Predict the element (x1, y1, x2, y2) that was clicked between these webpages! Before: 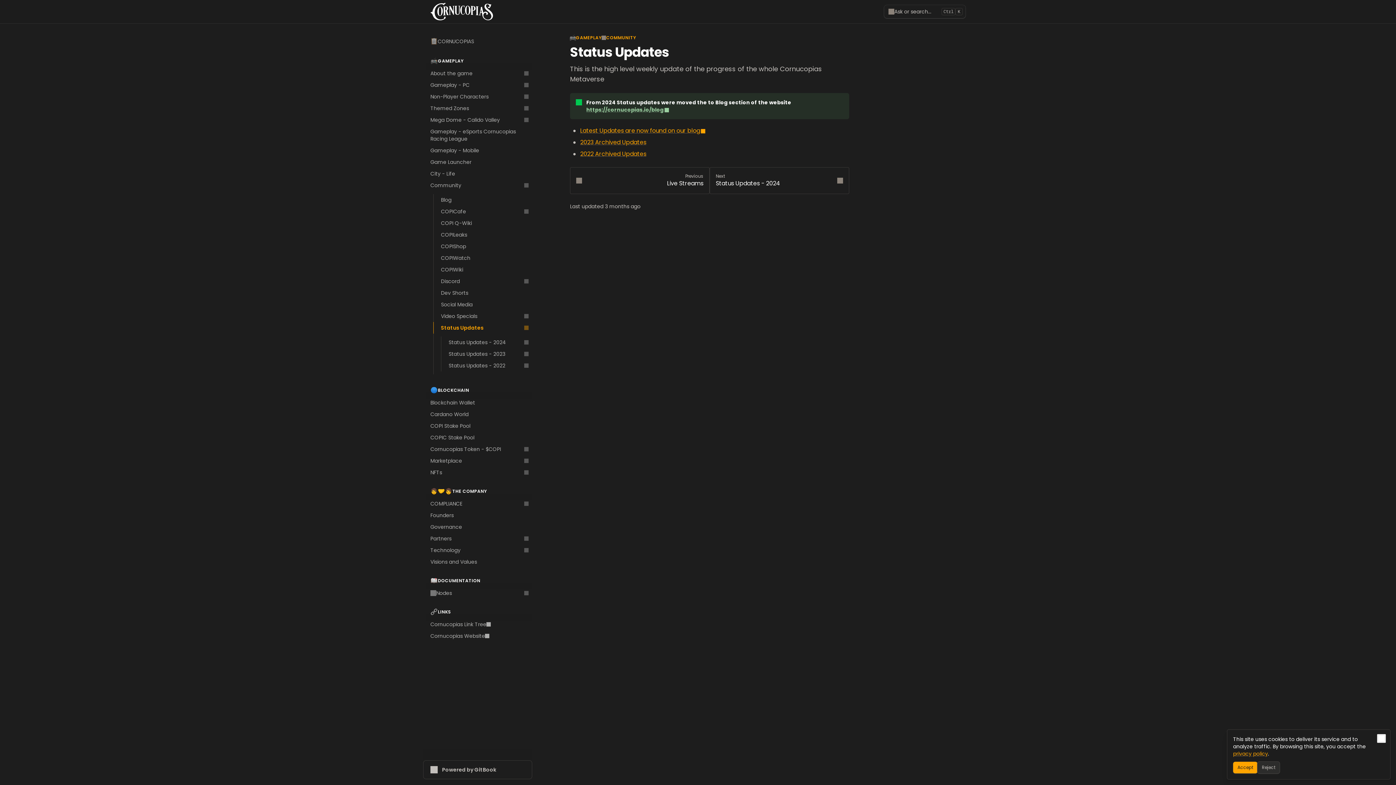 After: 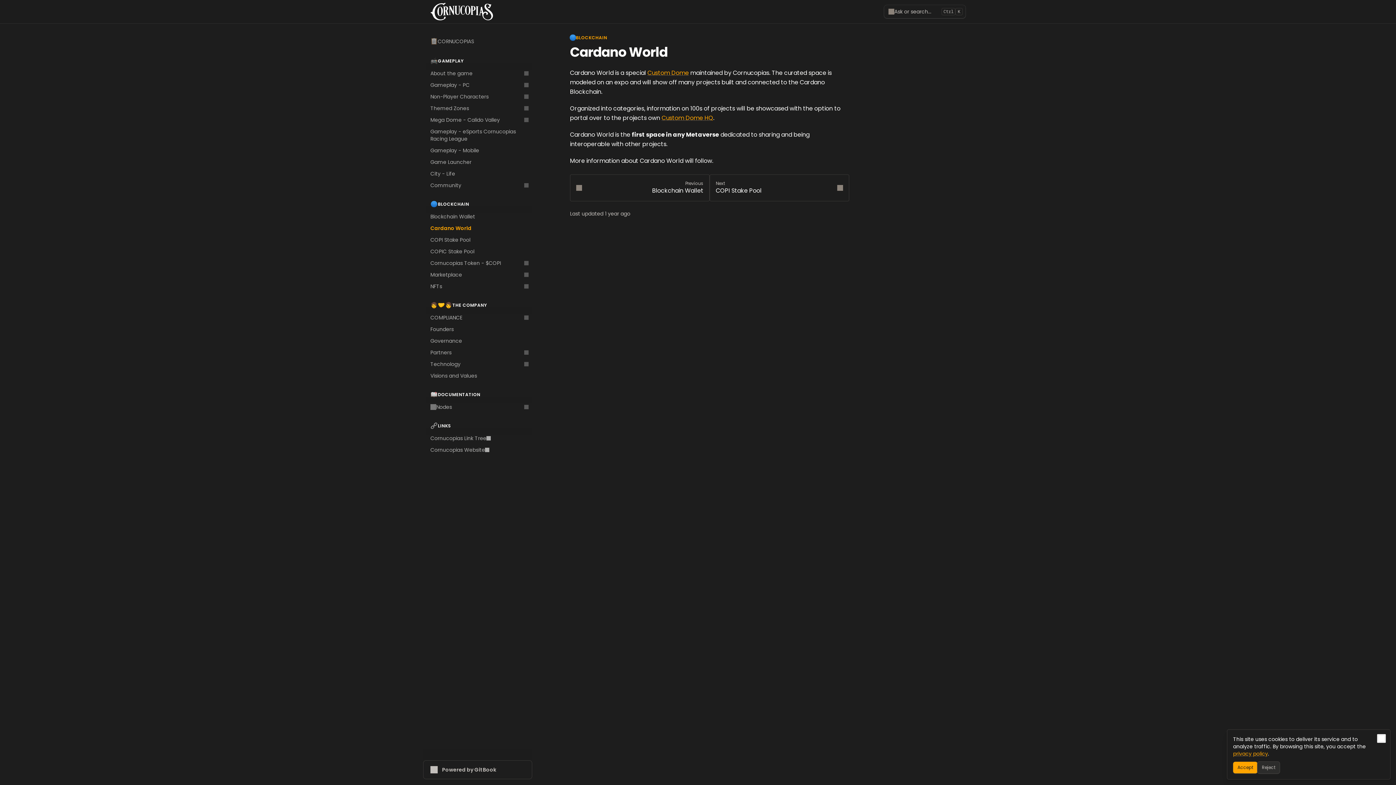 Action: bbox: (426, 408, 532, 420) label: Cardano World